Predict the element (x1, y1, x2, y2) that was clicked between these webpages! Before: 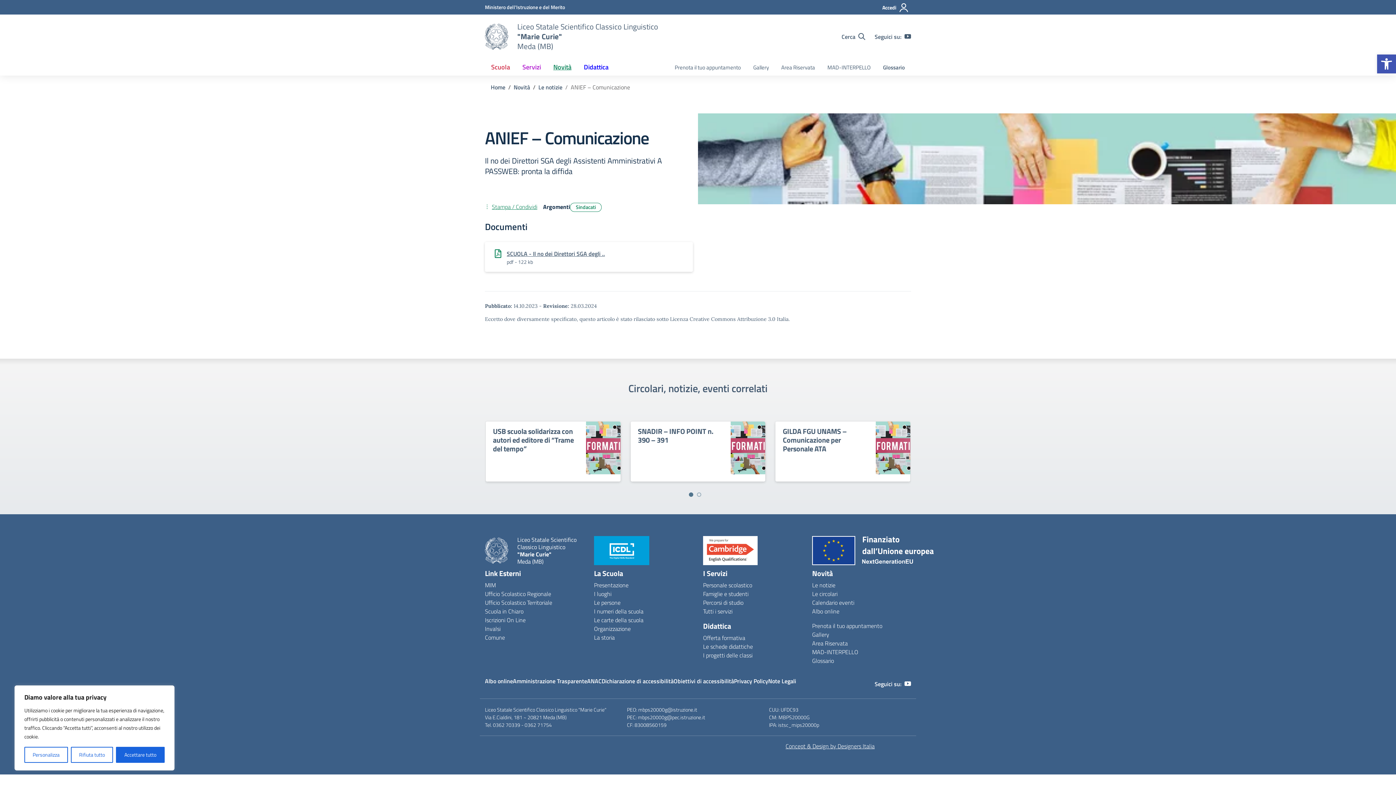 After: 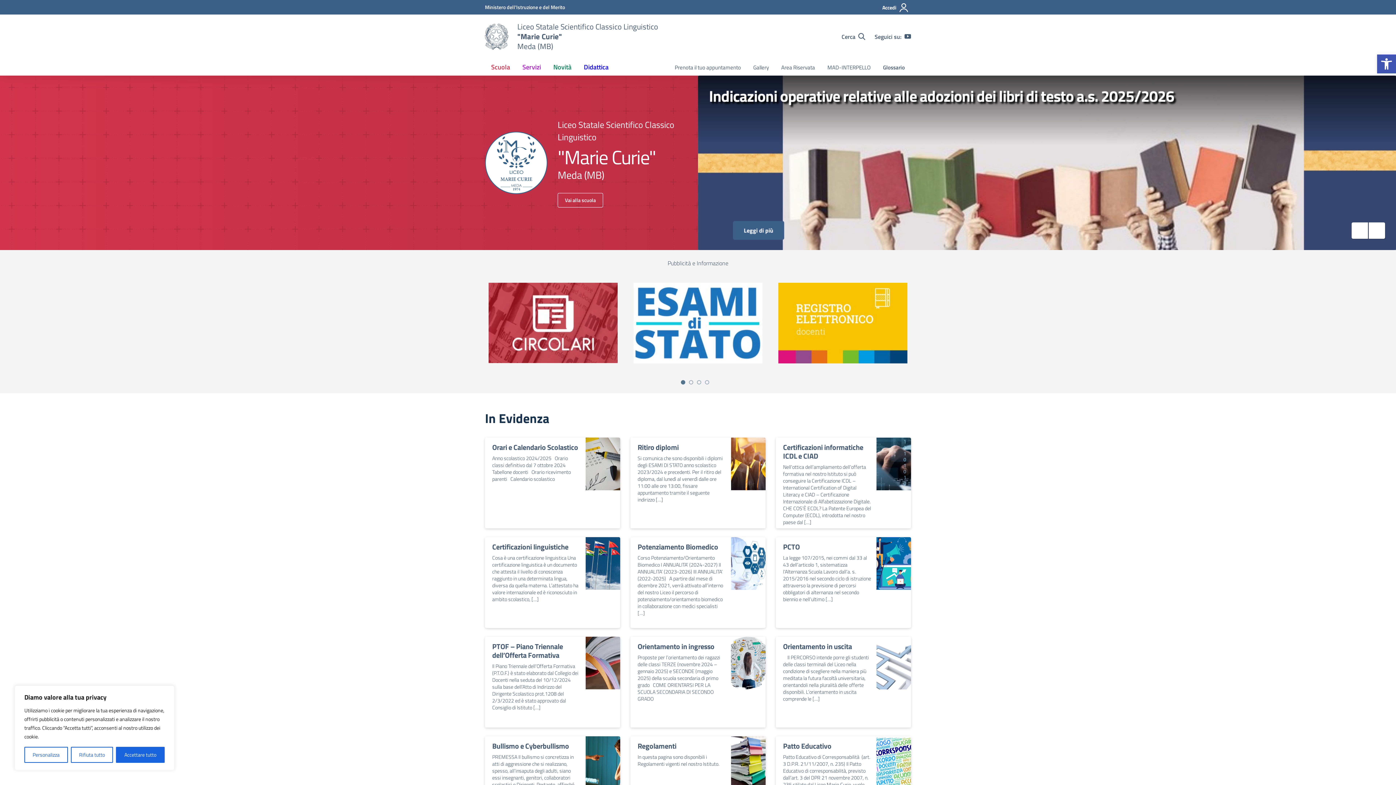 Action: bbox: (517, 536, 580, 565) label: Liceo Statale Scientifico Classico Linguistico
"Marie Curie"
Meda (MB)